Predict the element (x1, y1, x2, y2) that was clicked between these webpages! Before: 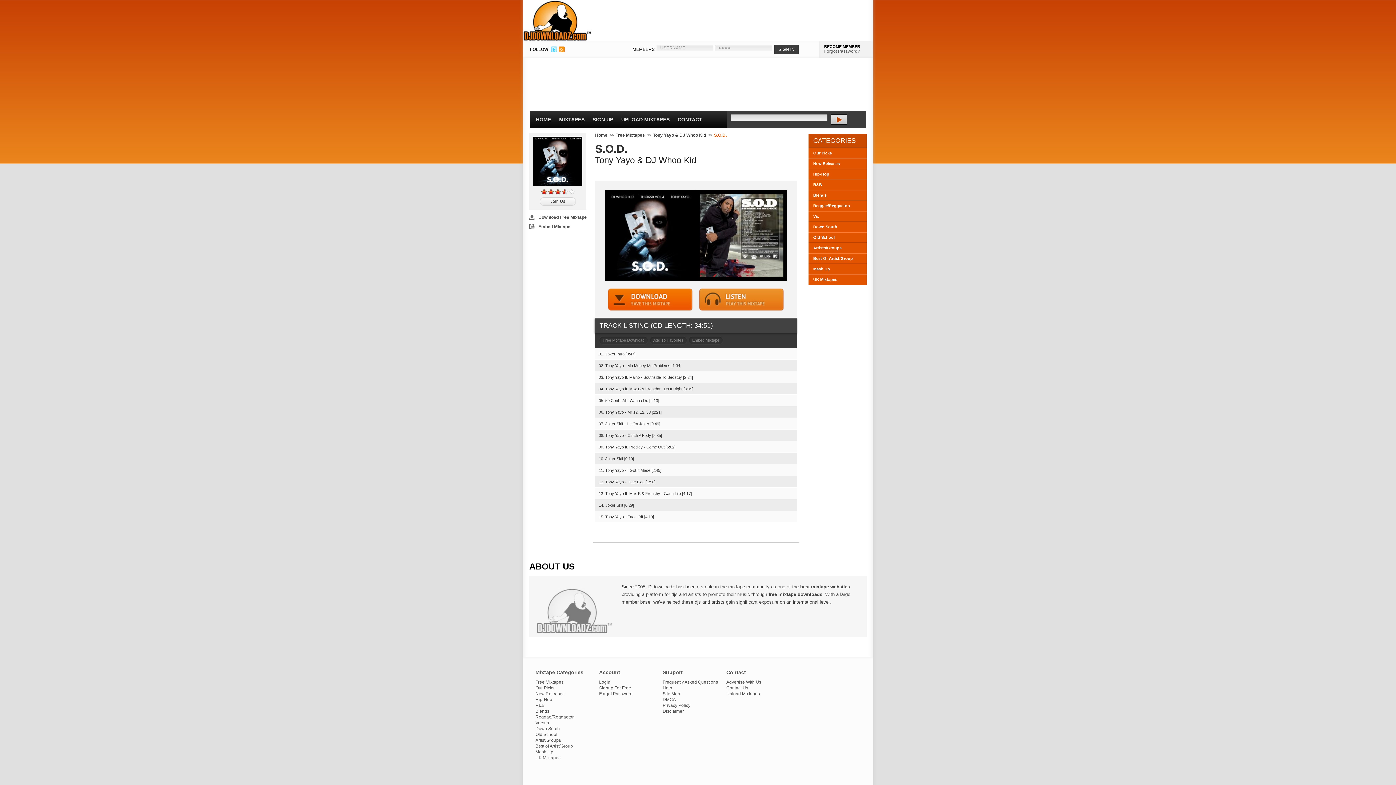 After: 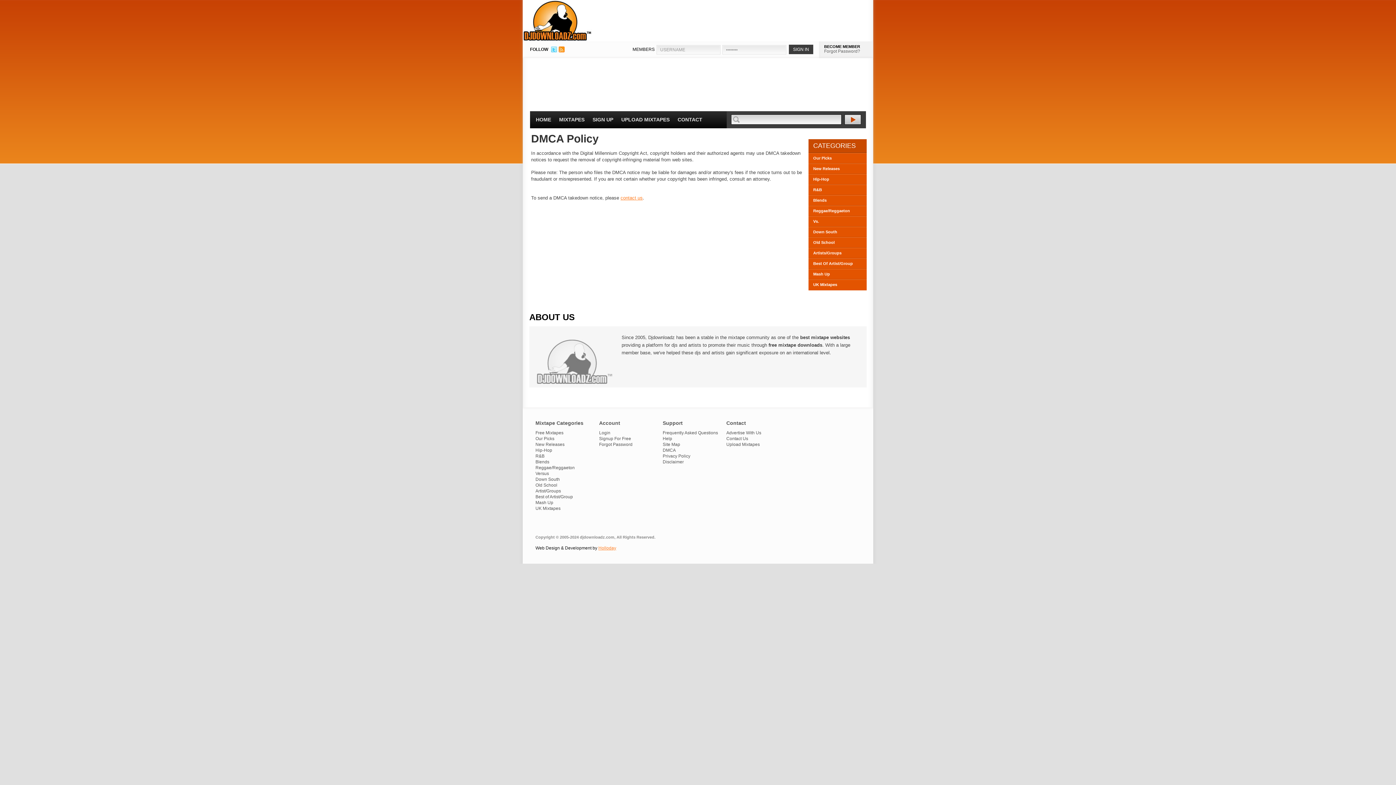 Action: label: DMCA bbox: (662, 697, 676, 702)